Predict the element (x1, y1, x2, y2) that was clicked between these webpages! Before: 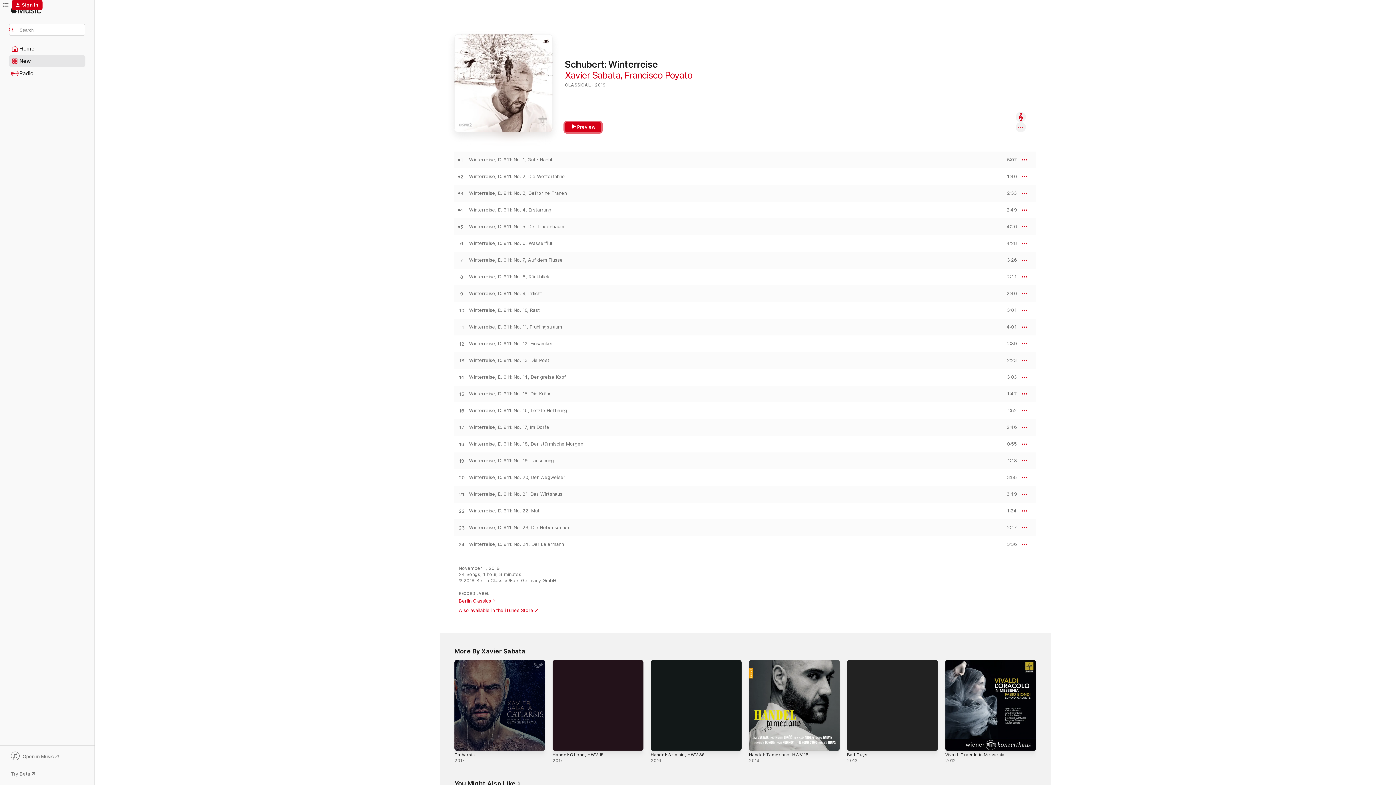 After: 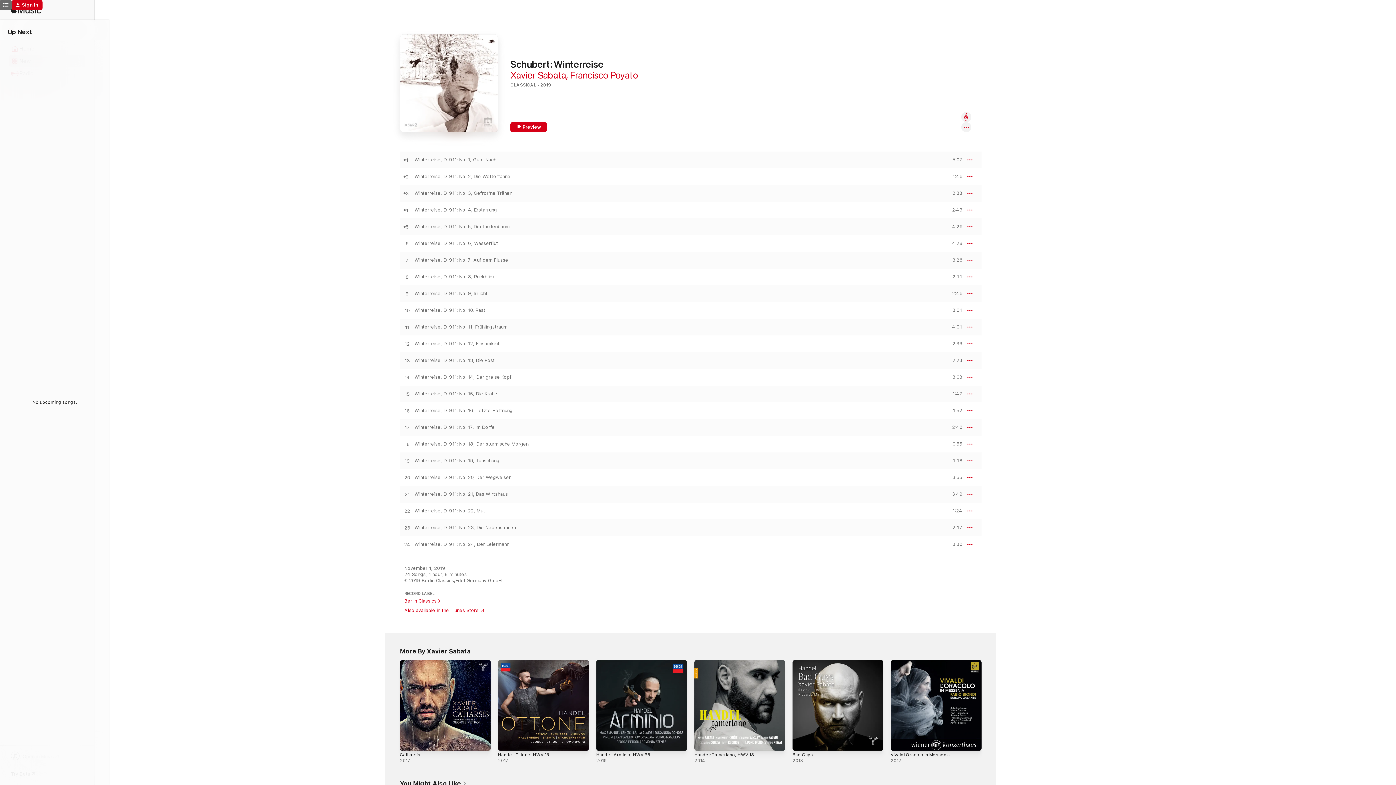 Action: label: Up Next bbox: (0, 0, 11, 10)